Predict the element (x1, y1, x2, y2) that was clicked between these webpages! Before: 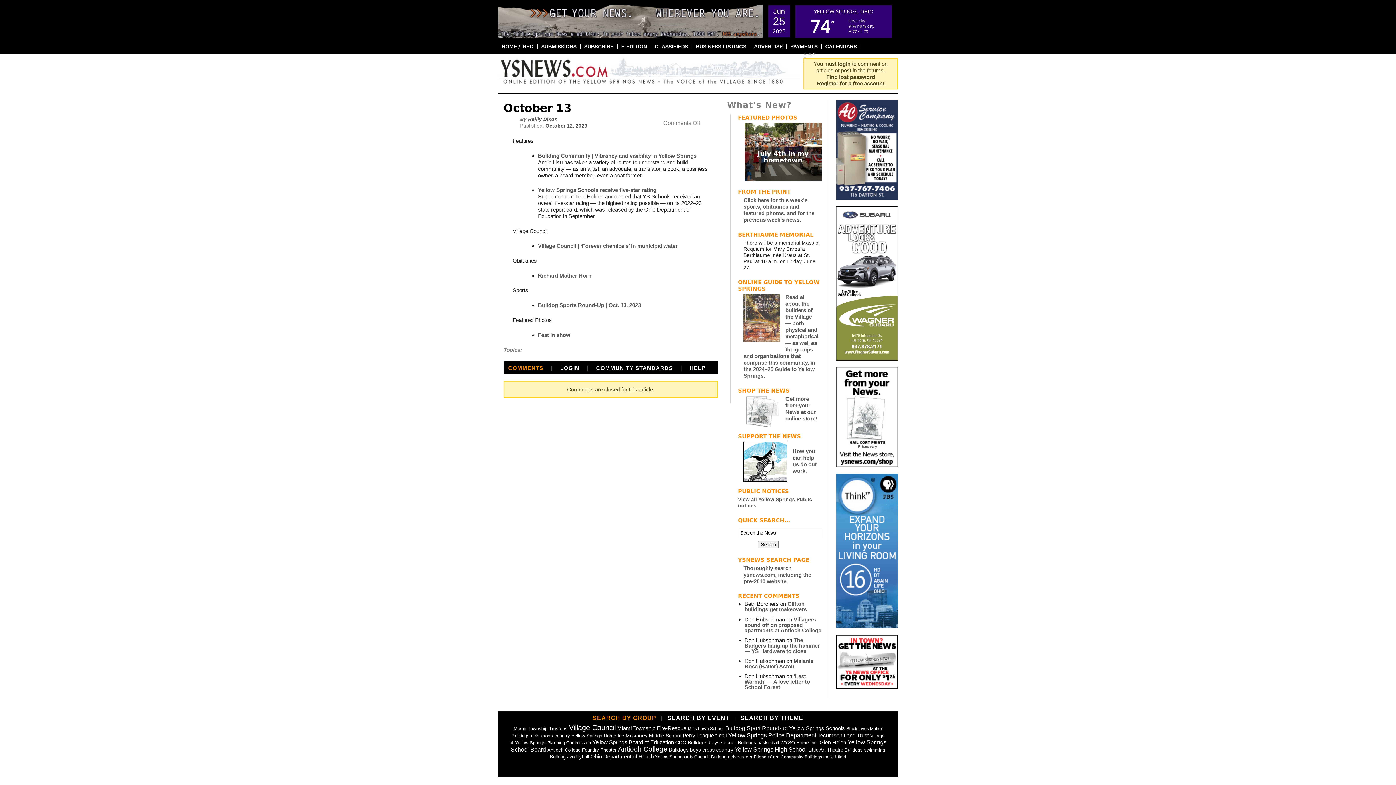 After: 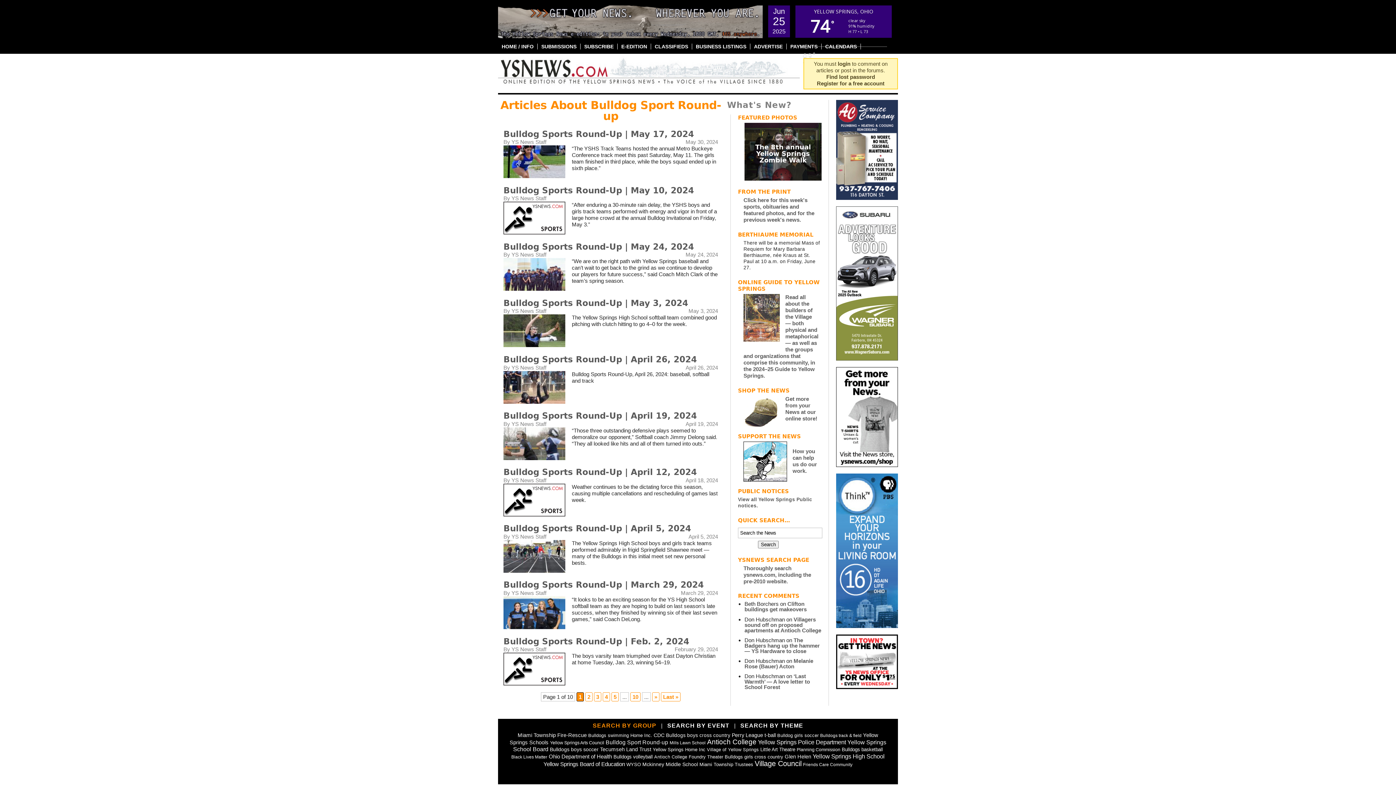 Action: bbox: (725, 725, 788, 731) label: Bulldog Sport Round-up (98 items)